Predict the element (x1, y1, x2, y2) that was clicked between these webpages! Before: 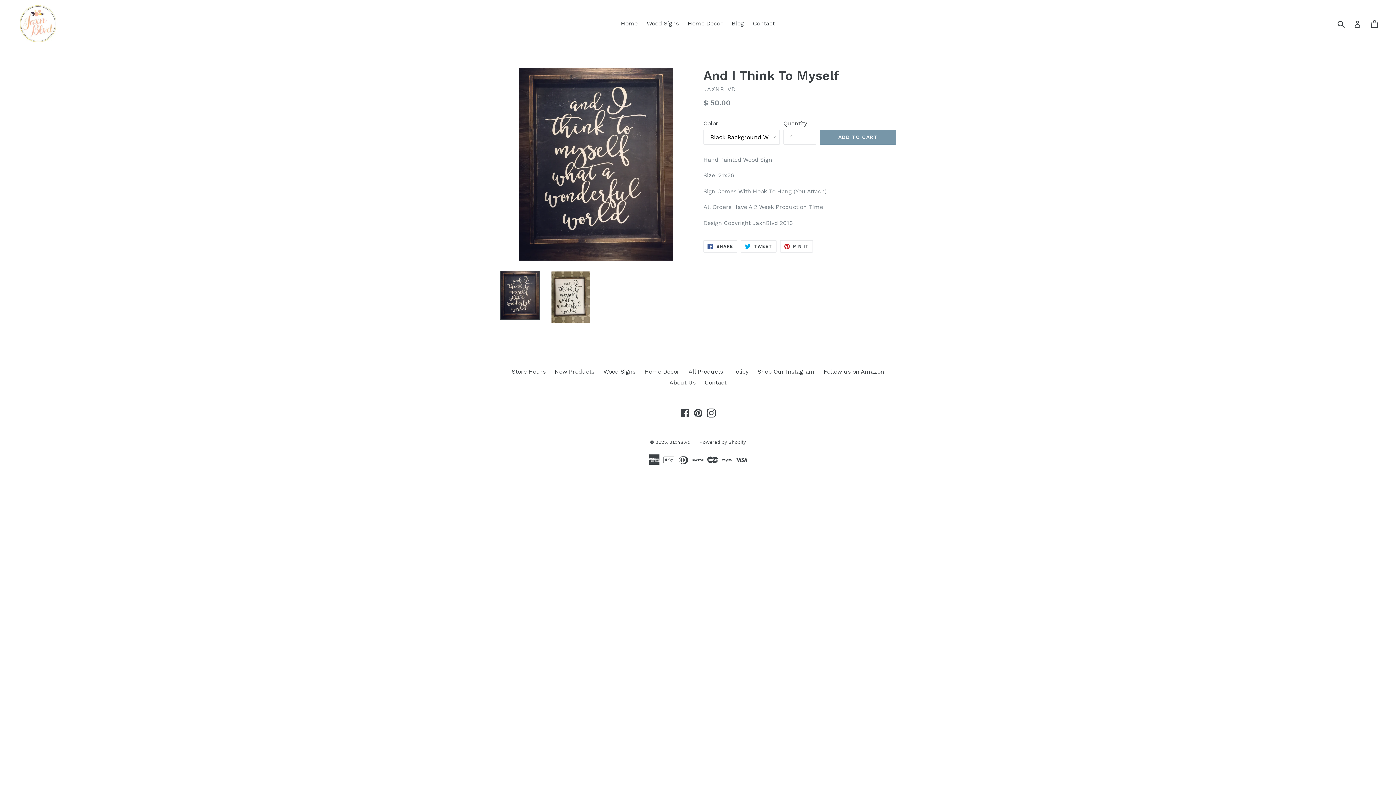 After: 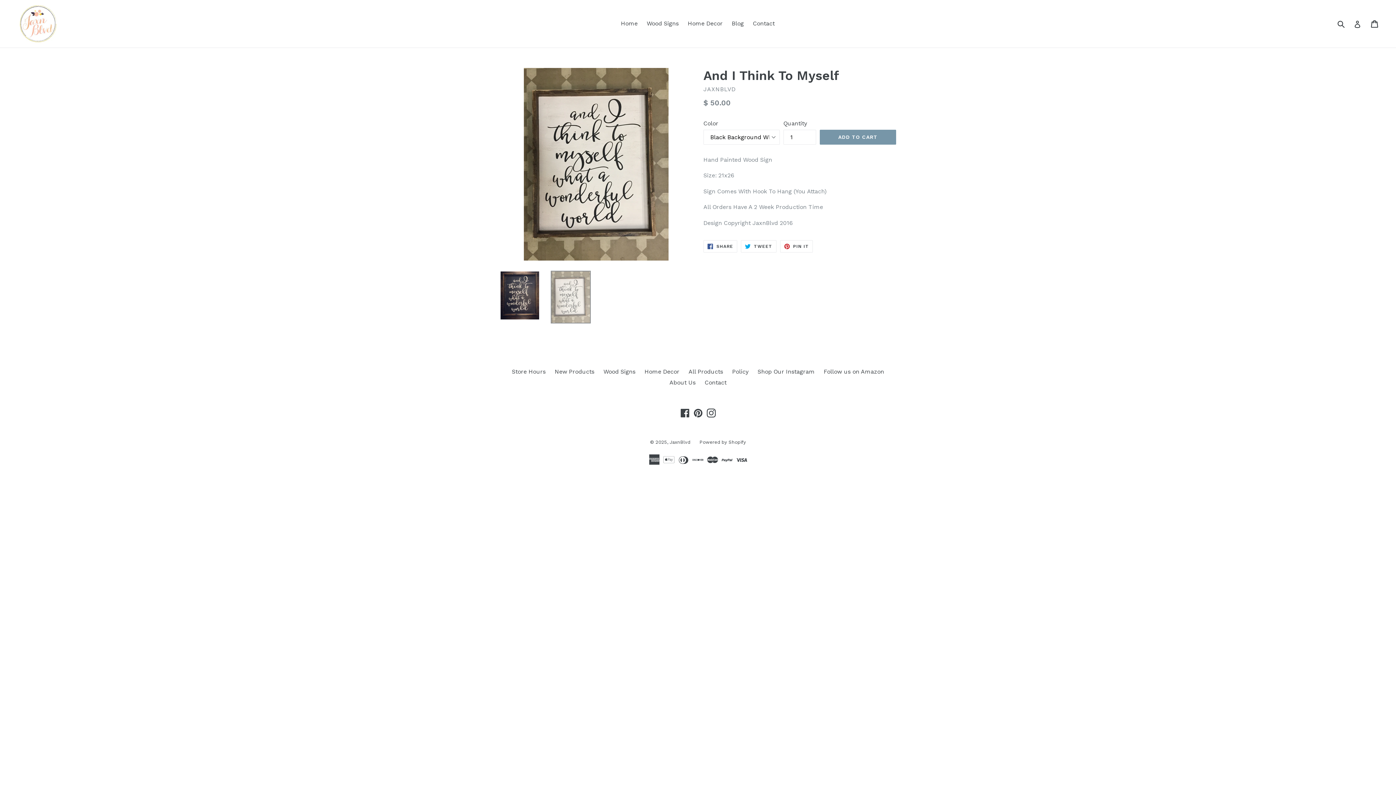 Action: bbox: (550, 270, 590, 323)